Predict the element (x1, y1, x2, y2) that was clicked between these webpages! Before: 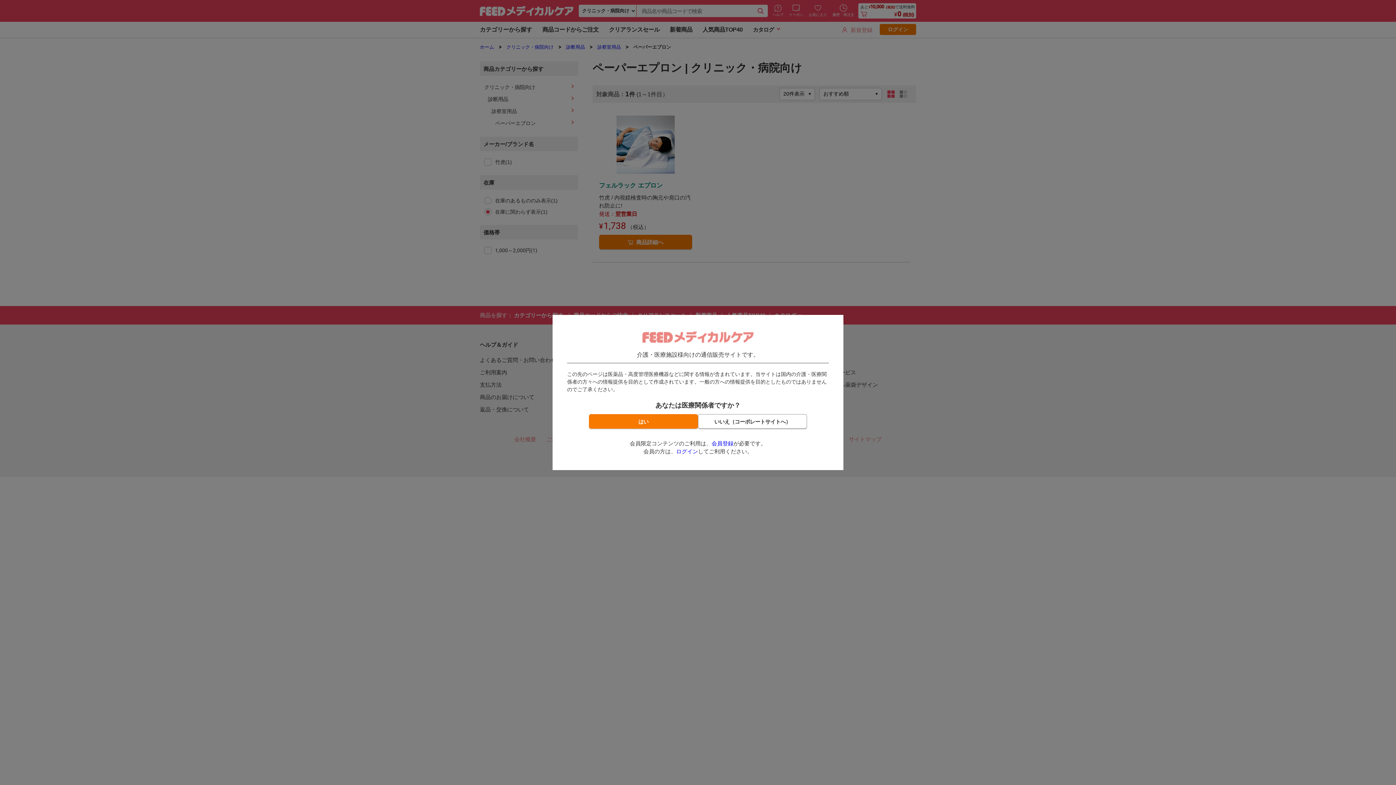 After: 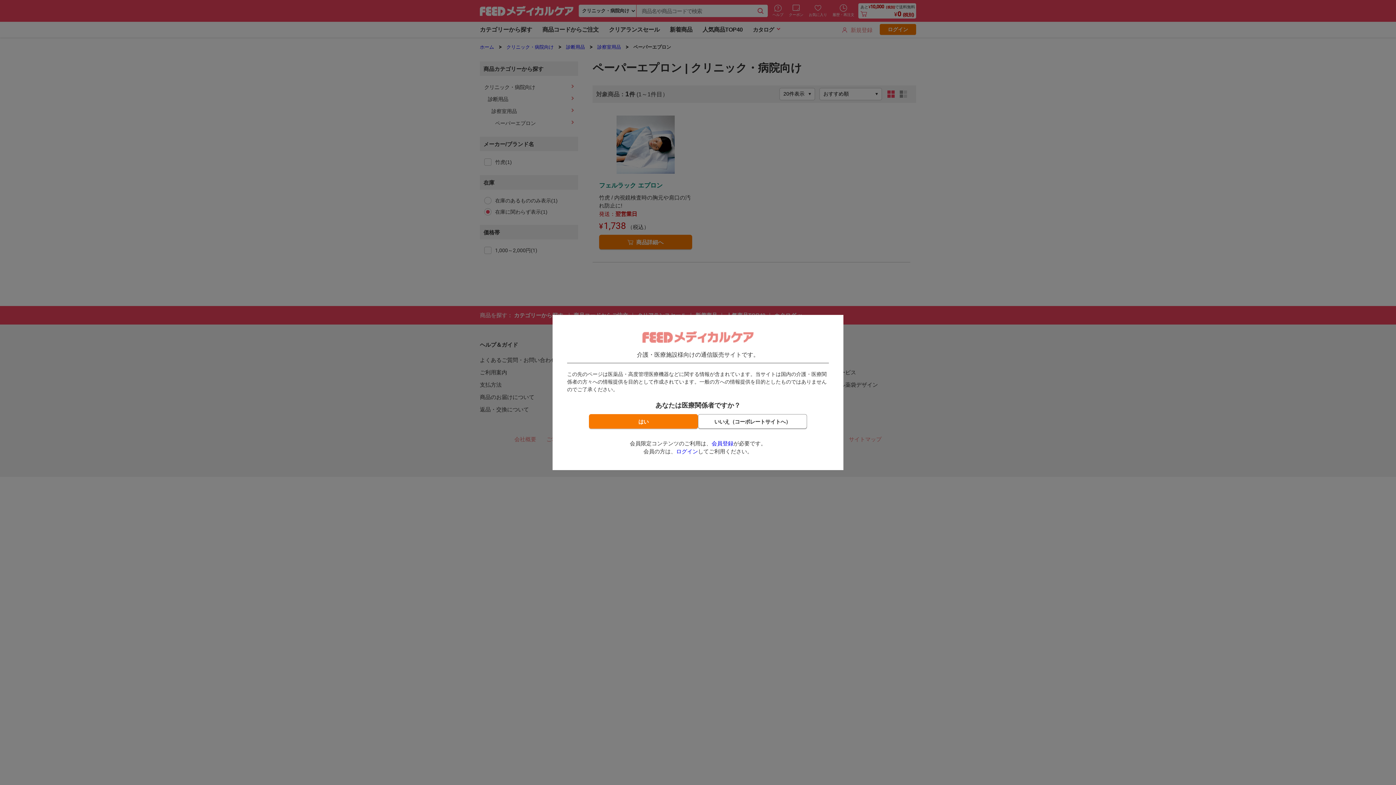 Action: label: 会員登録 bbox: (711, 440, 733, 446)